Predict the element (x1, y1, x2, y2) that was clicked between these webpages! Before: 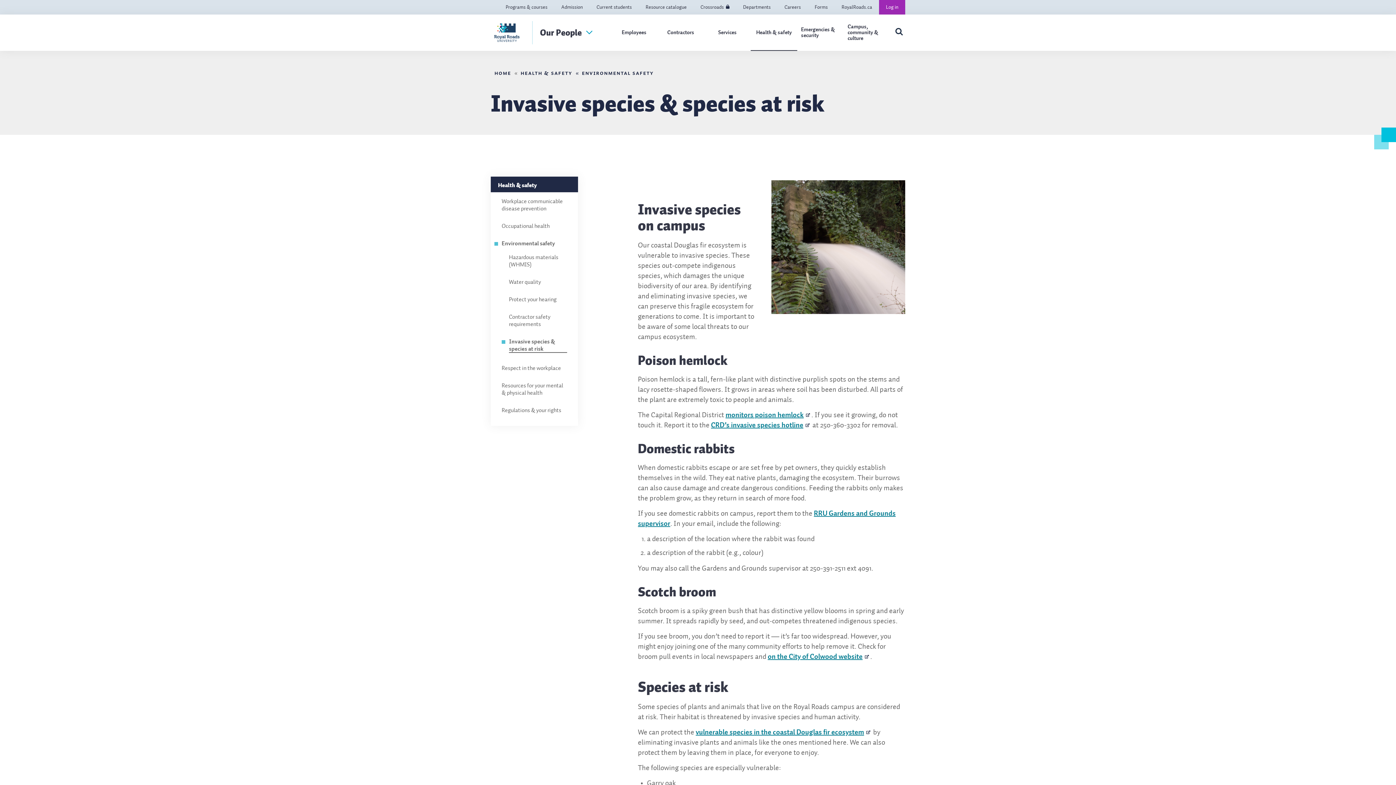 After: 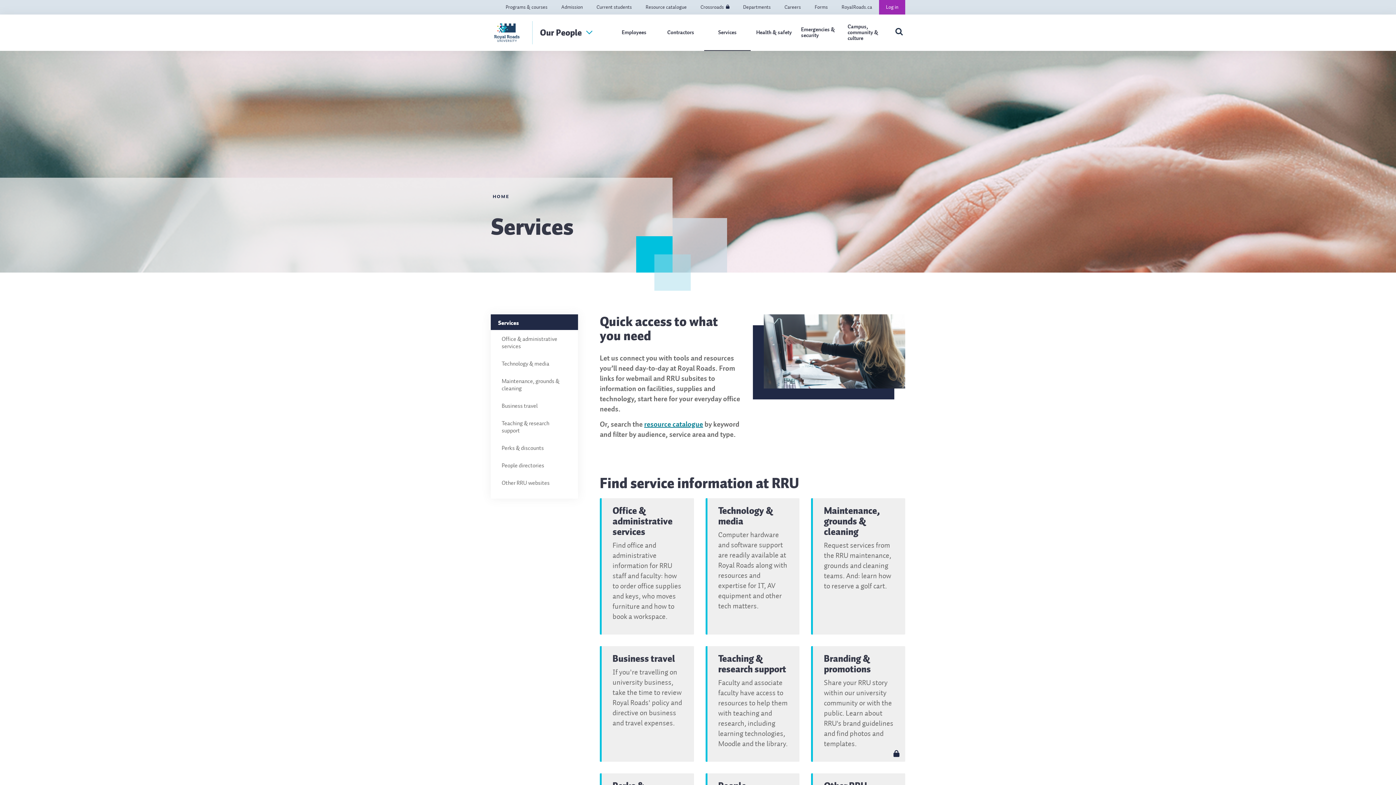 Action: bbox: (704, 14, 750, 50) label: Services